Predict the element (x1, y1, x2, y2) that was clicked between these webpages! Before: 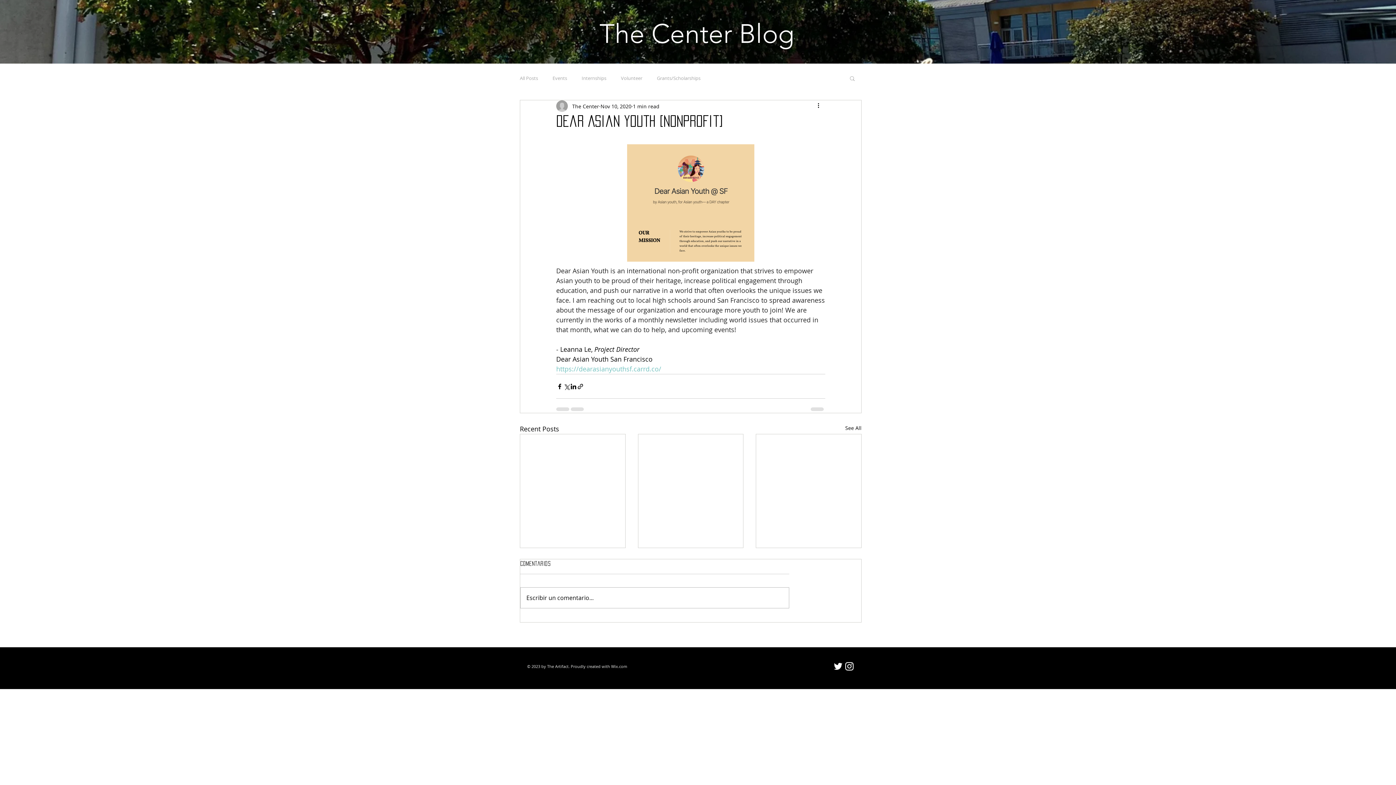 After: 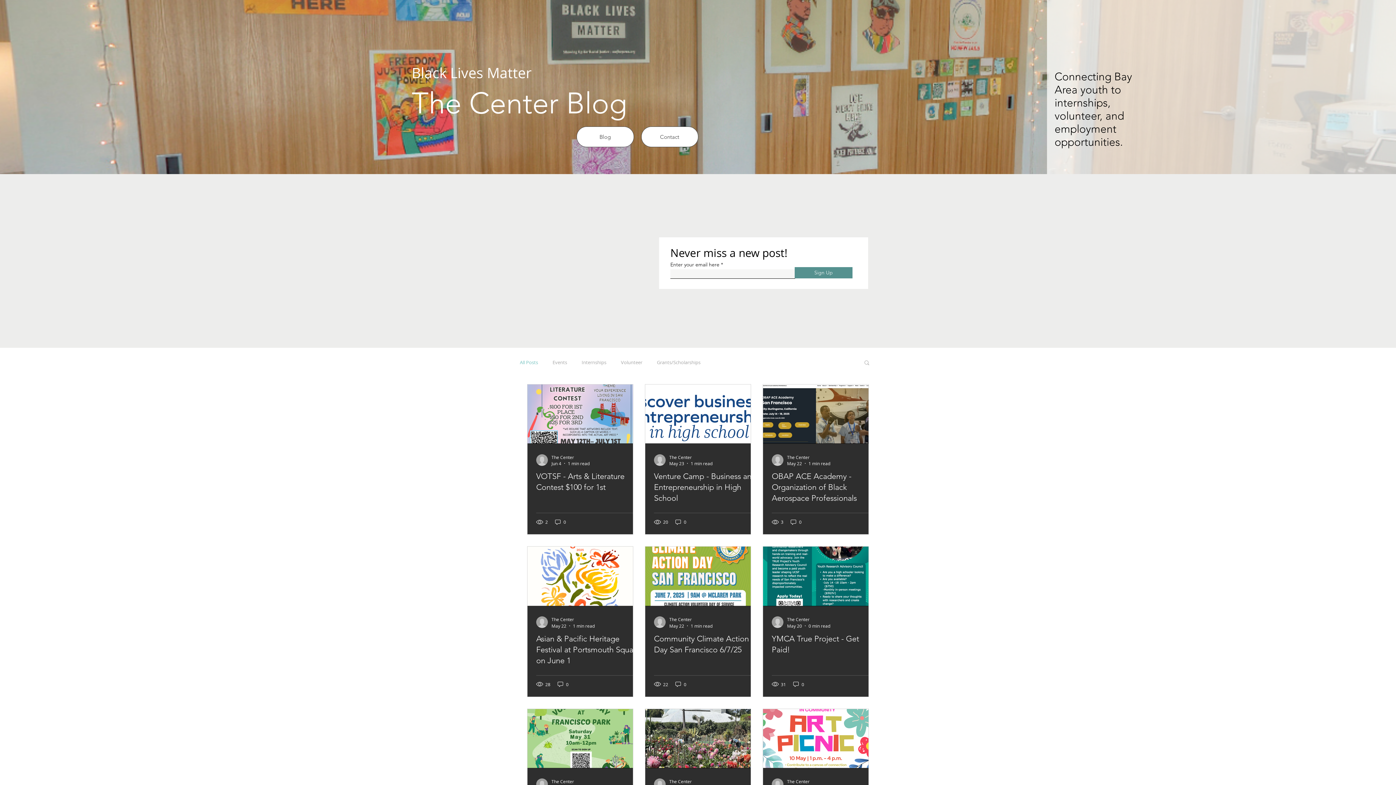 Action: label: See All bbox: (845, 424, 861, 434)